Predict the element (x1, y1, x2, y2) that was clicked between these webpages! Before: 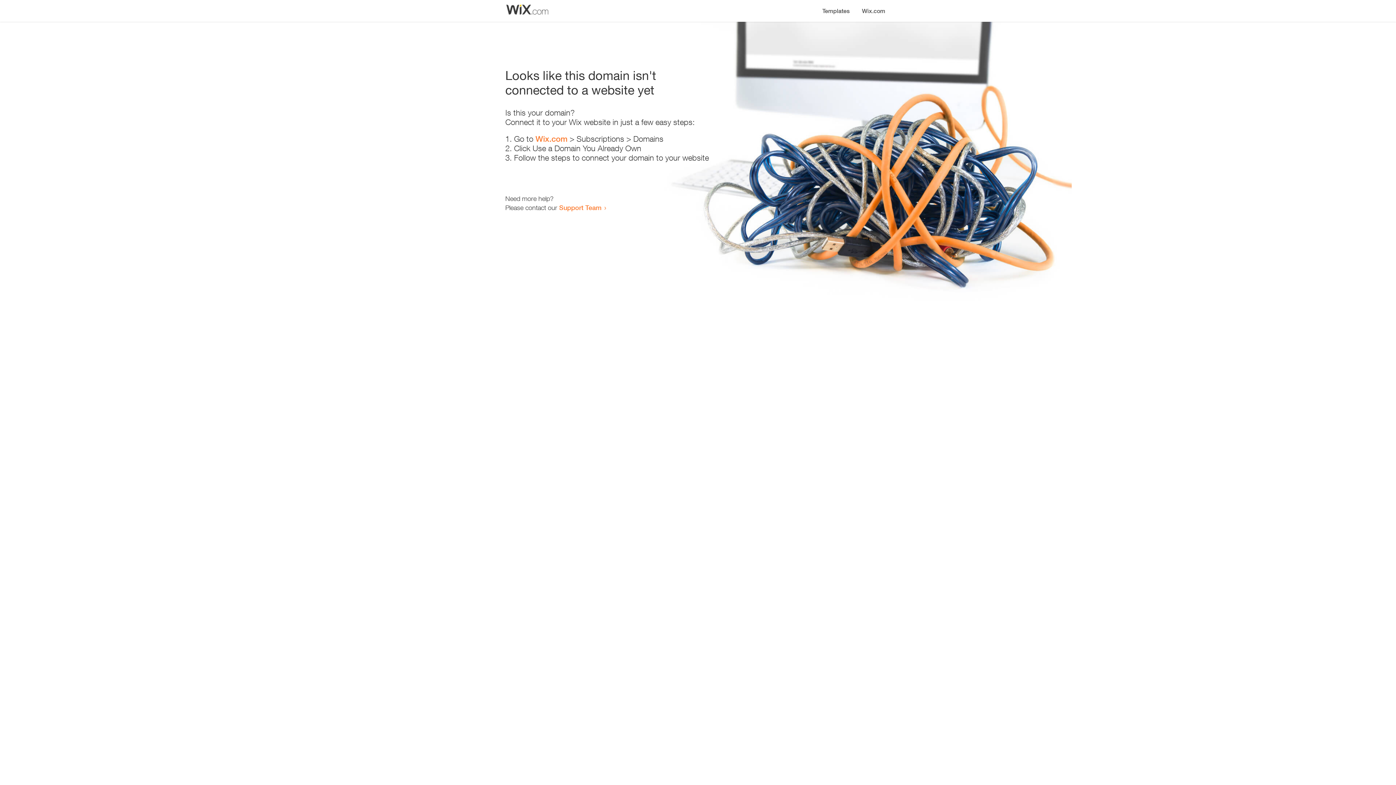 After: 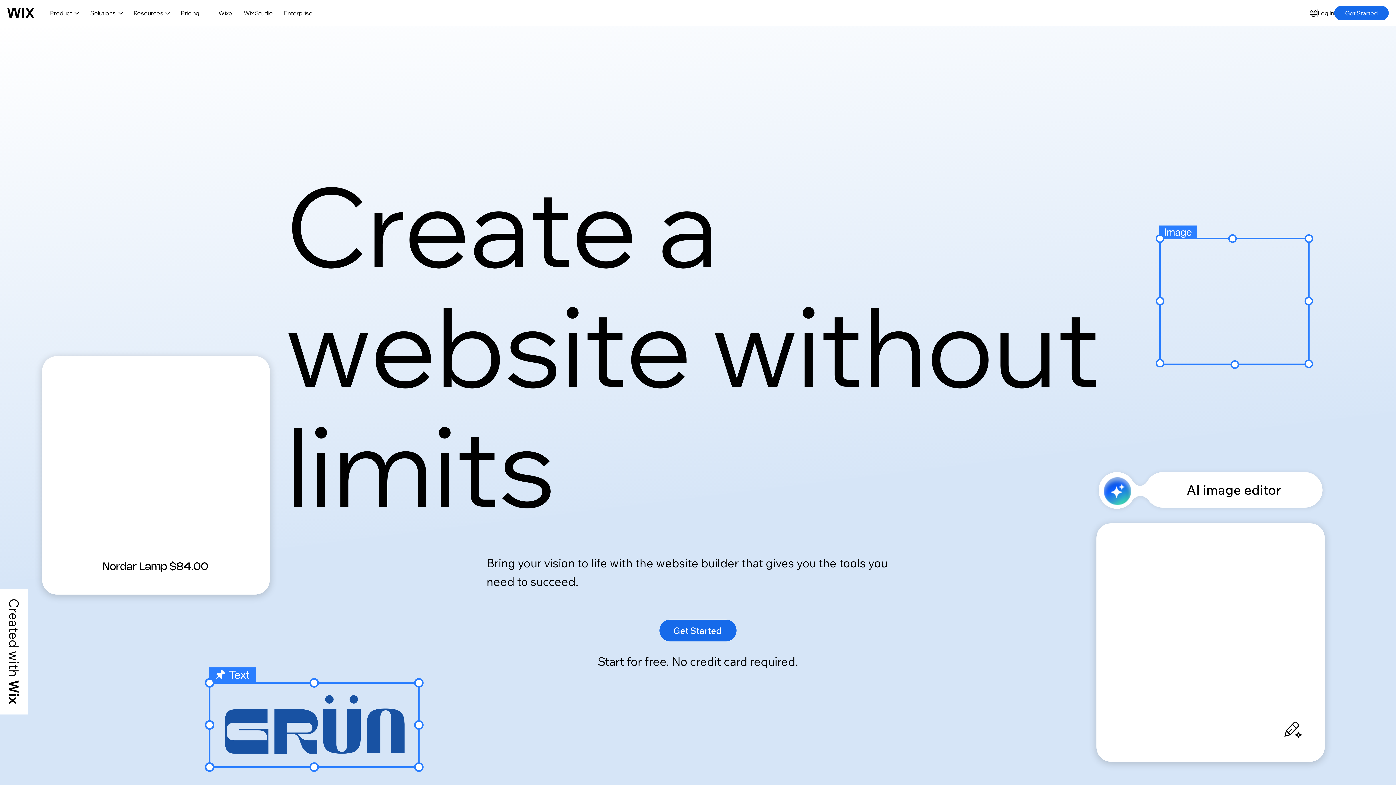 Action: label: Wix.com bbox: (856, 0, 890, 14)